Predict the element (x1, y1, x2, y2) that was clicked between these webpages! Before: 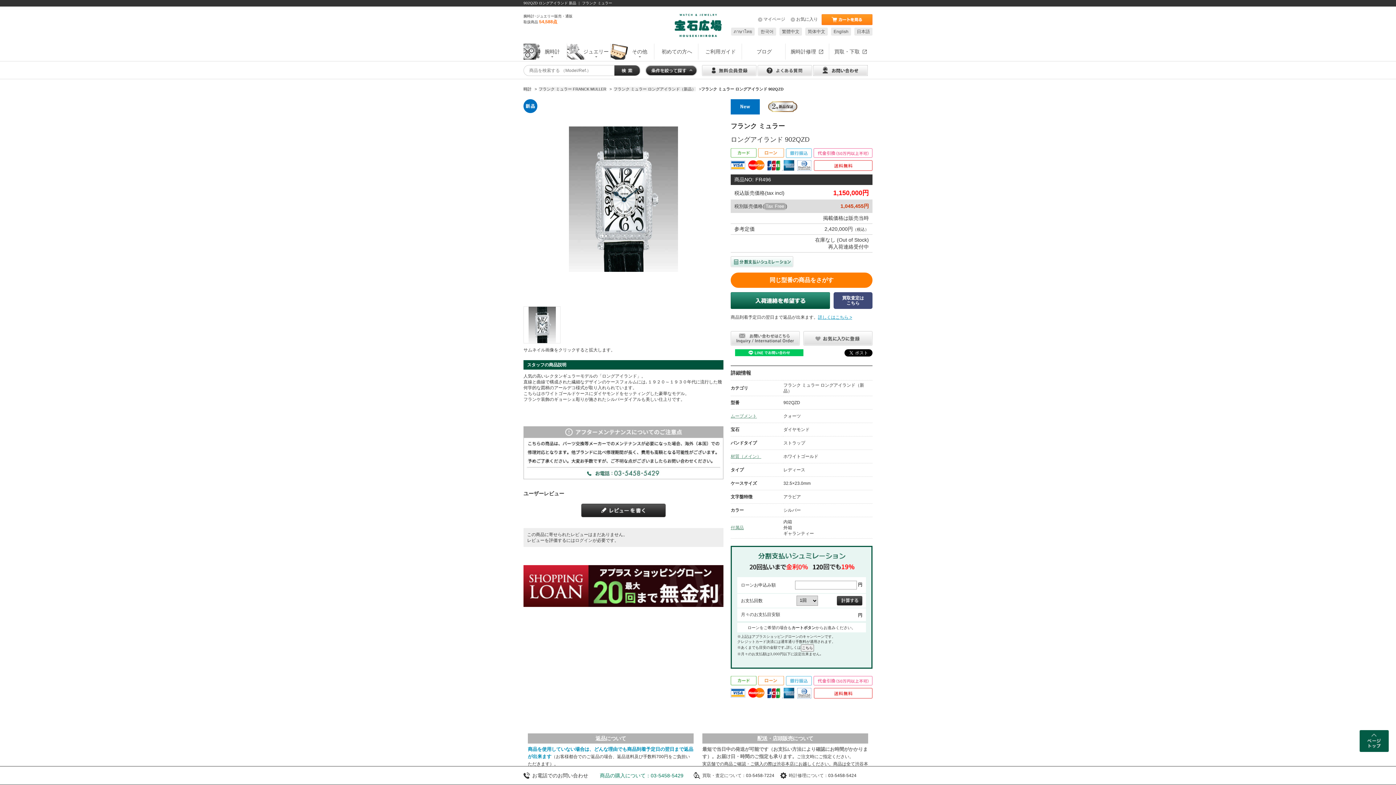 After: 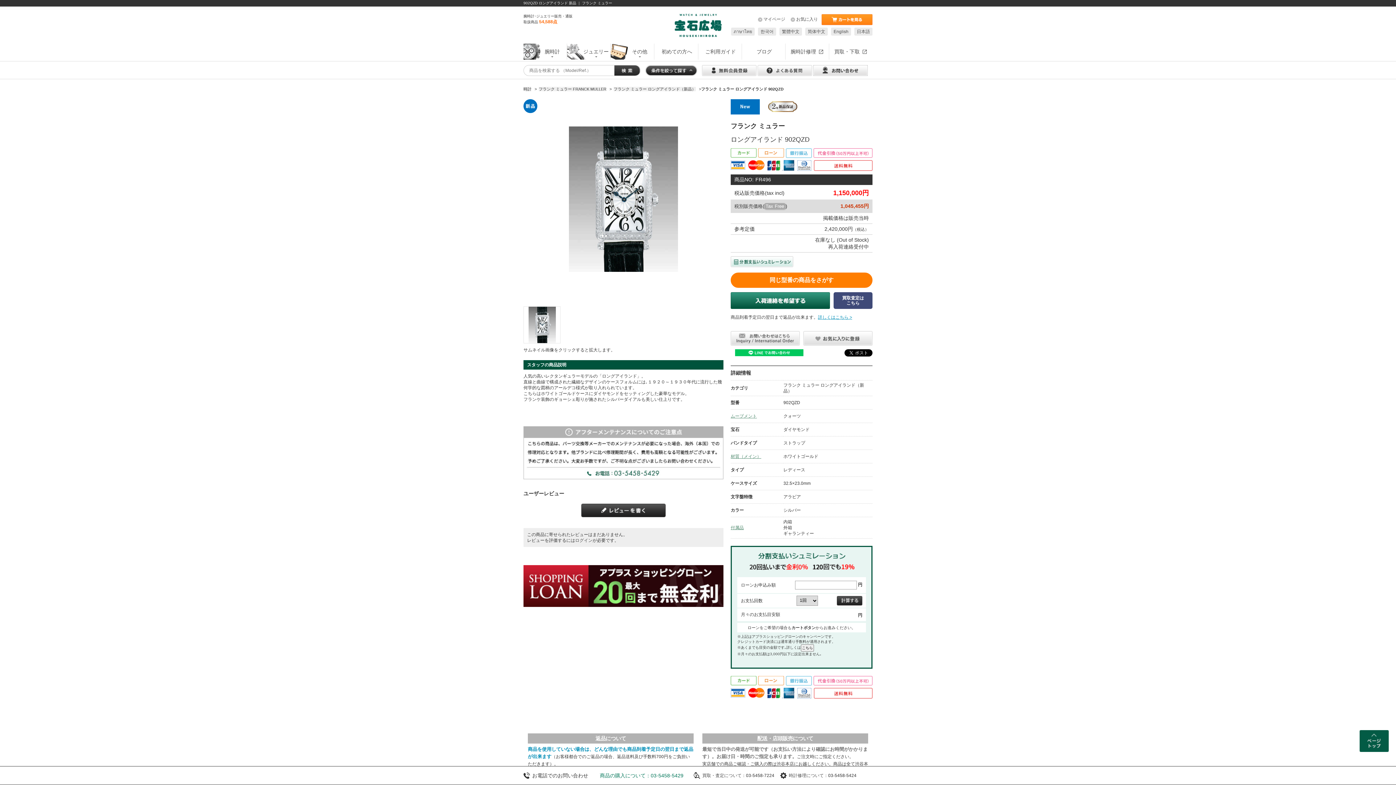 Action: bbox: (730, 413, 757, 418) label: ムーブメント